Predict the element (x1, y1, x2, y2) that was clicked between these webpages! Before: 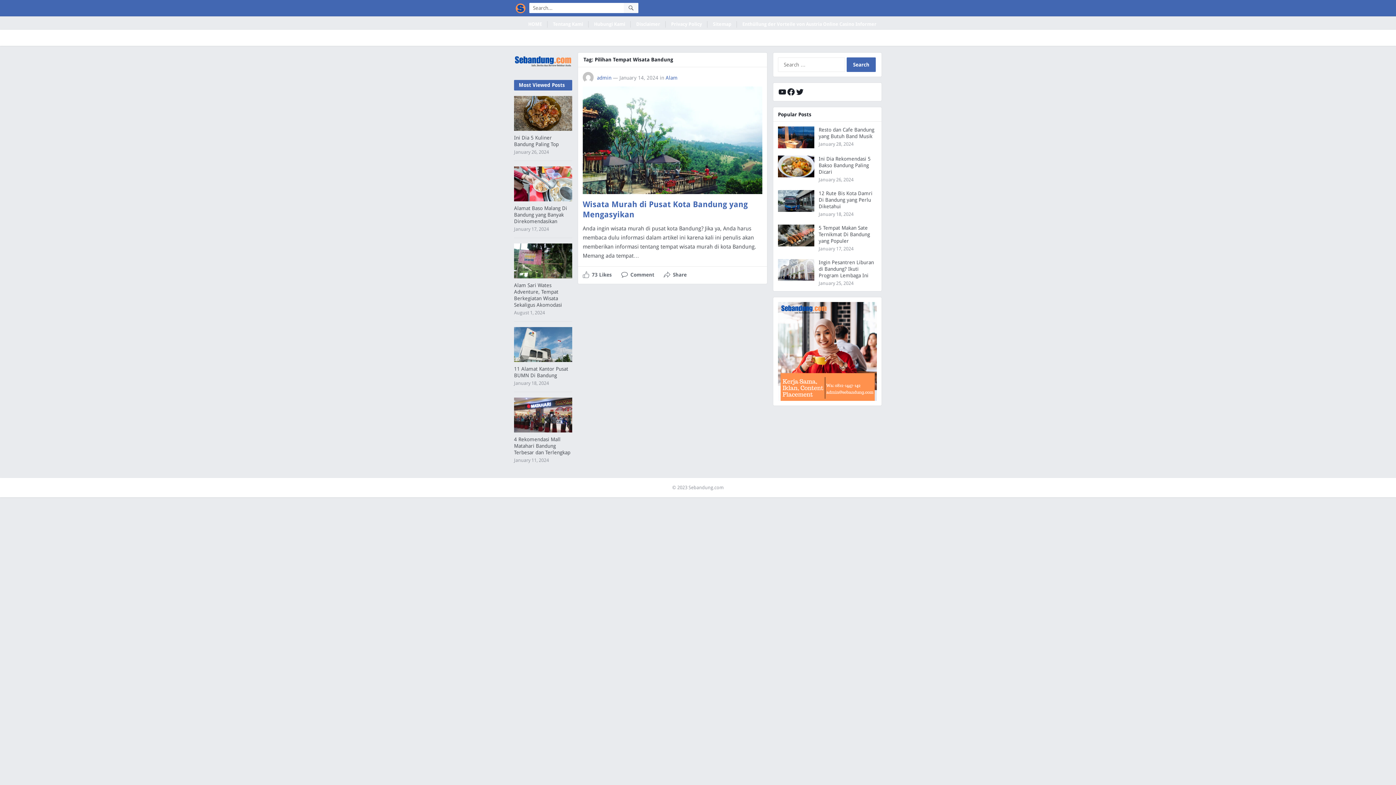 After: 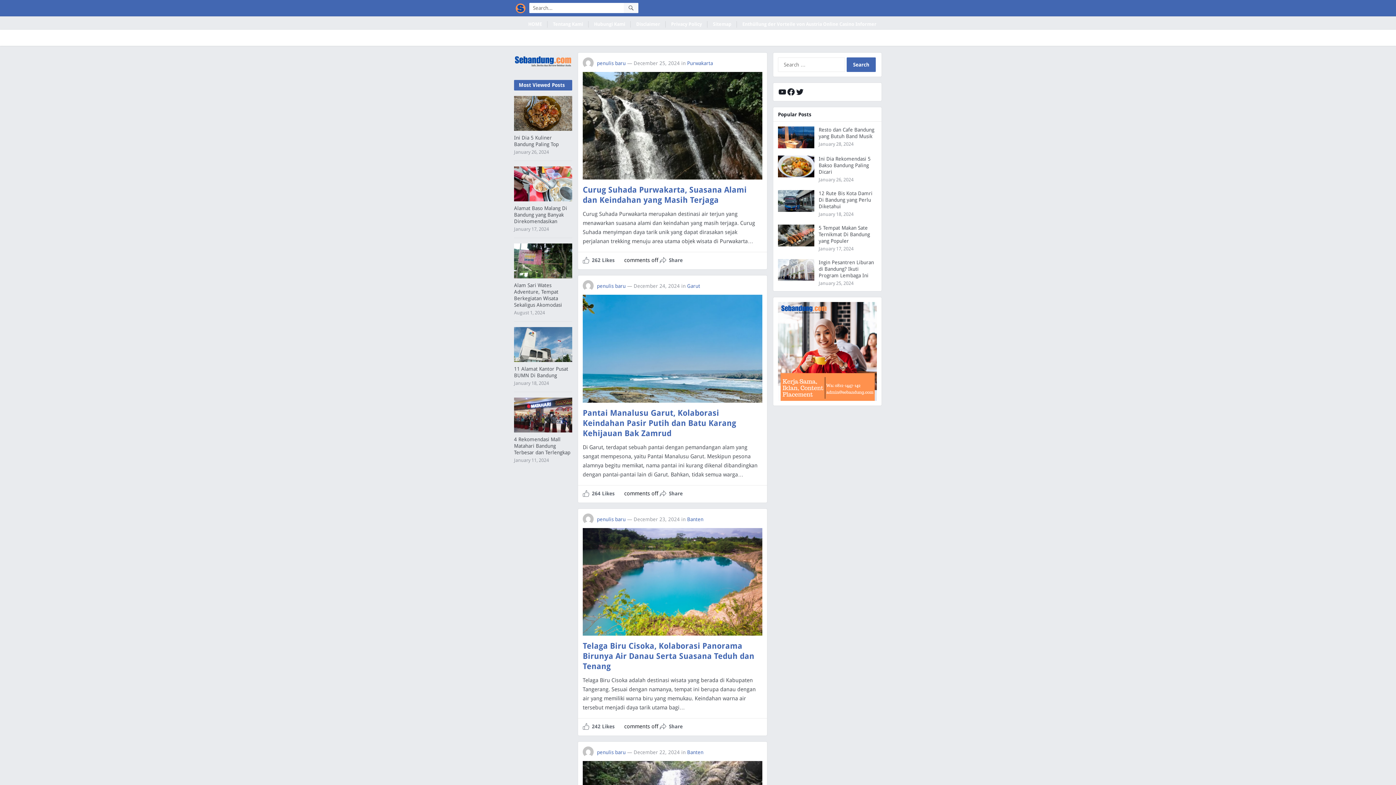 Action: label: HOME bbox: (522, 18, 547, 29)